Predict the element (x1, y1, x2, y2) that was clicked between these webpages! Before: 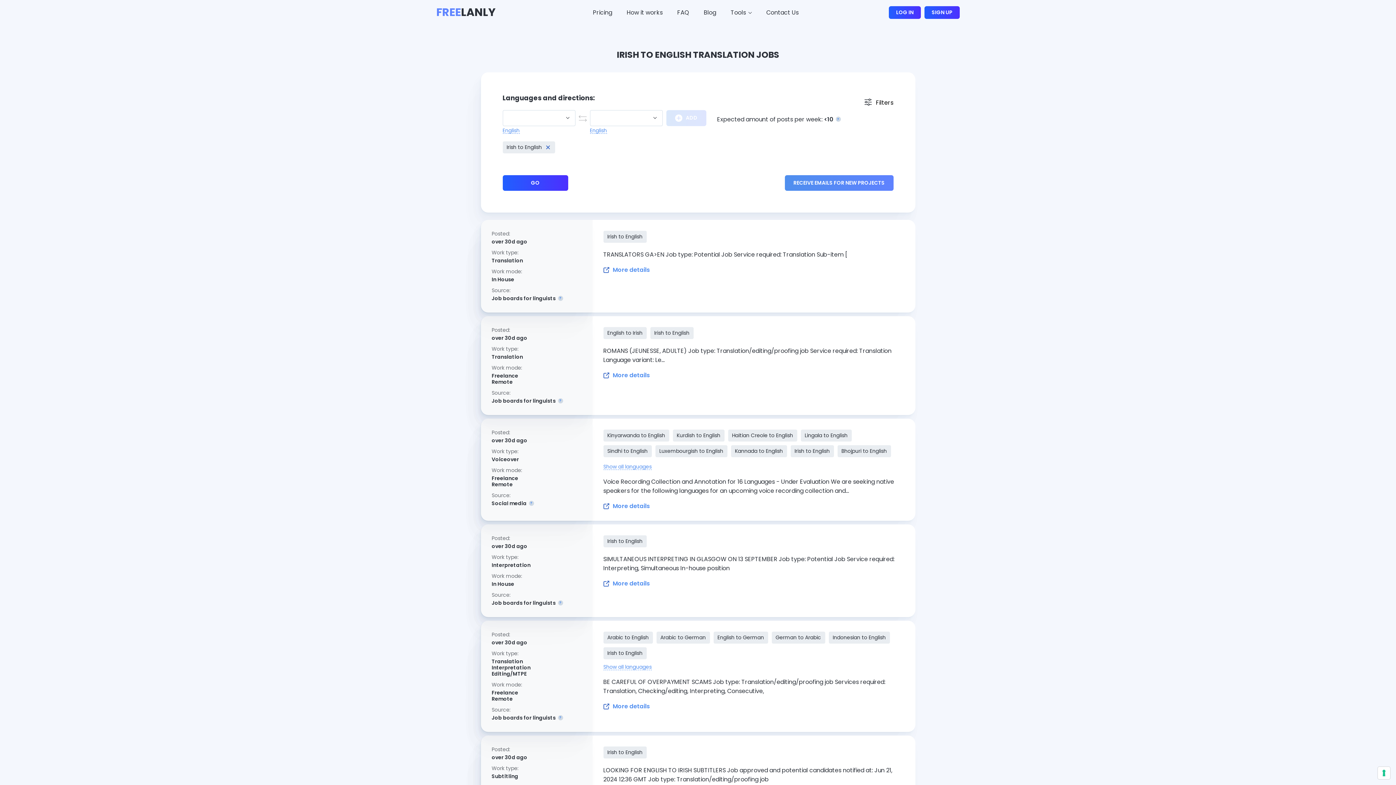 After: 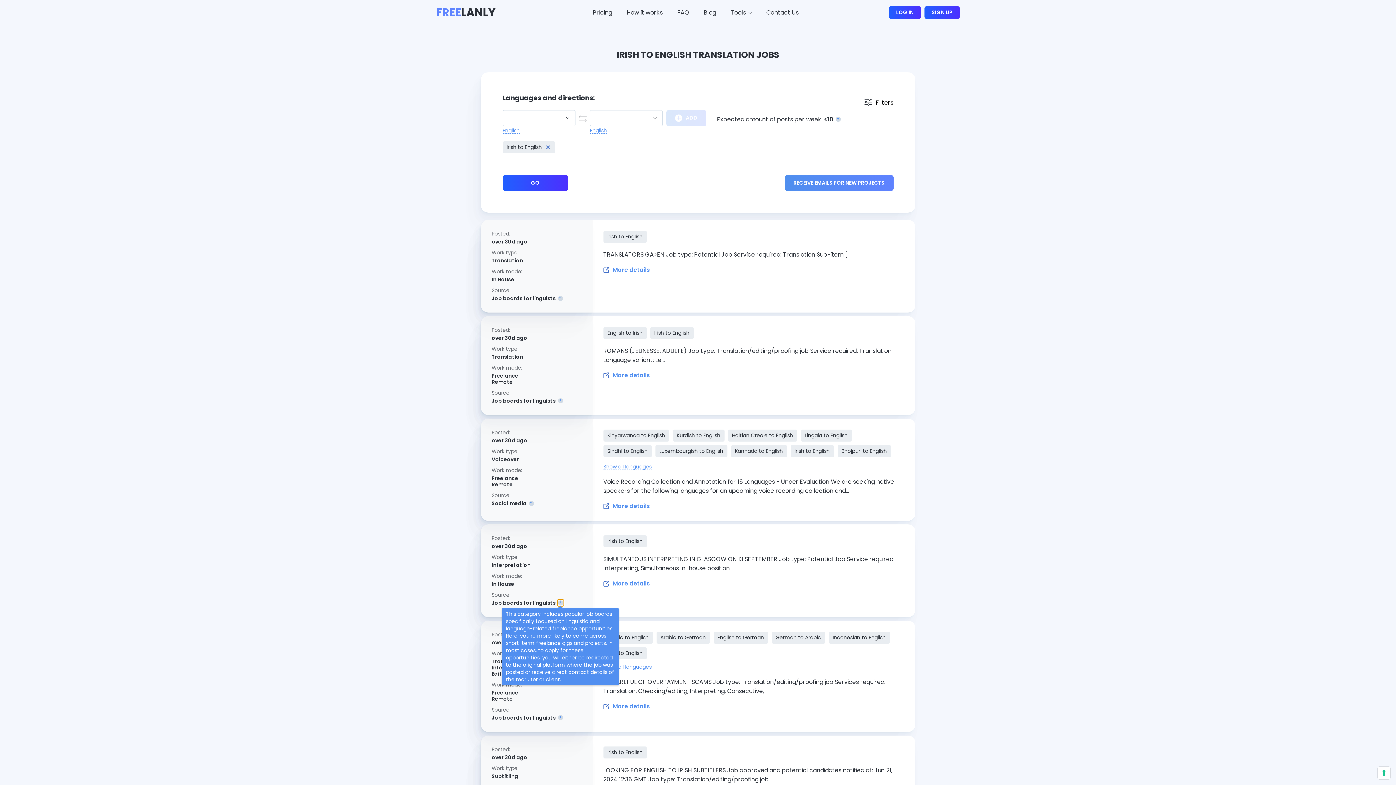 Action: label: ? bbox: (557, 599, 563, 606)